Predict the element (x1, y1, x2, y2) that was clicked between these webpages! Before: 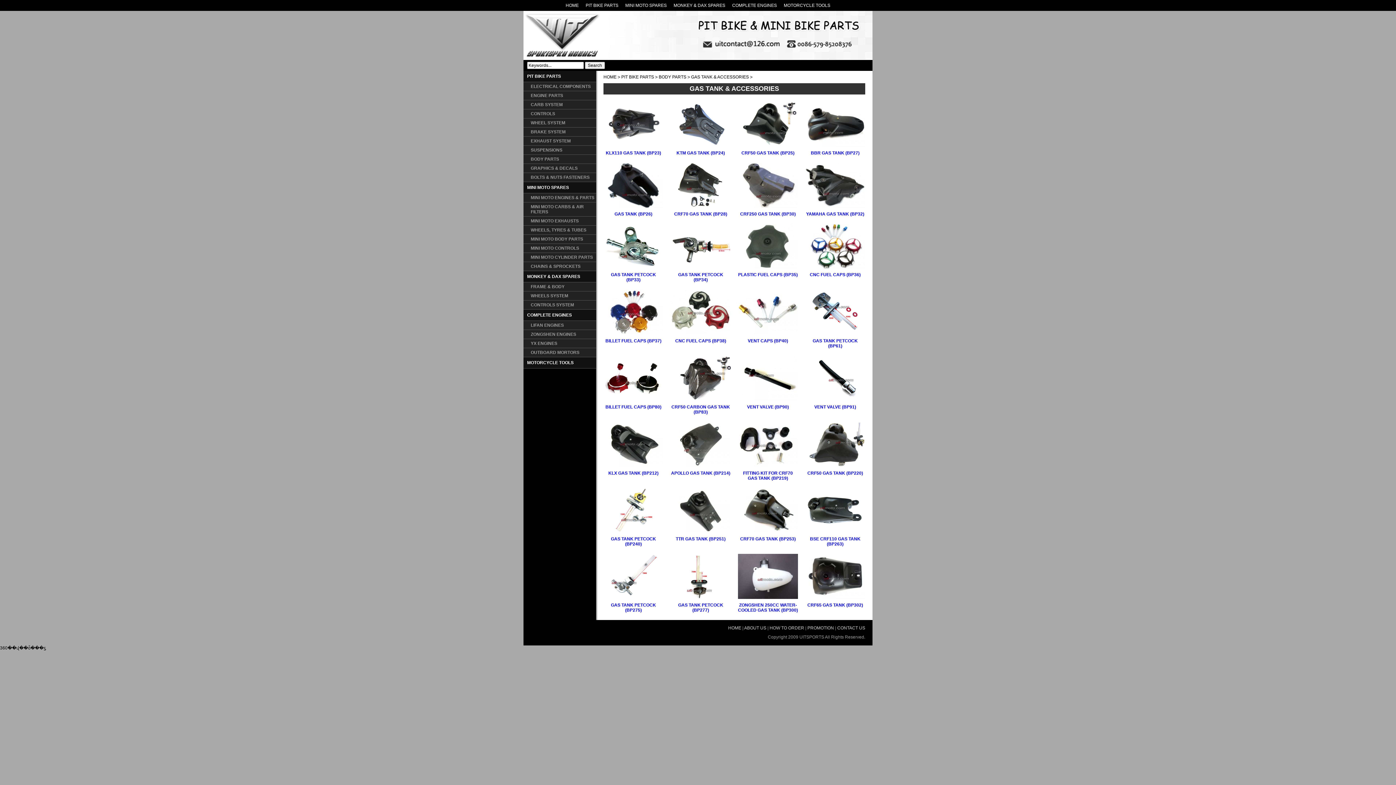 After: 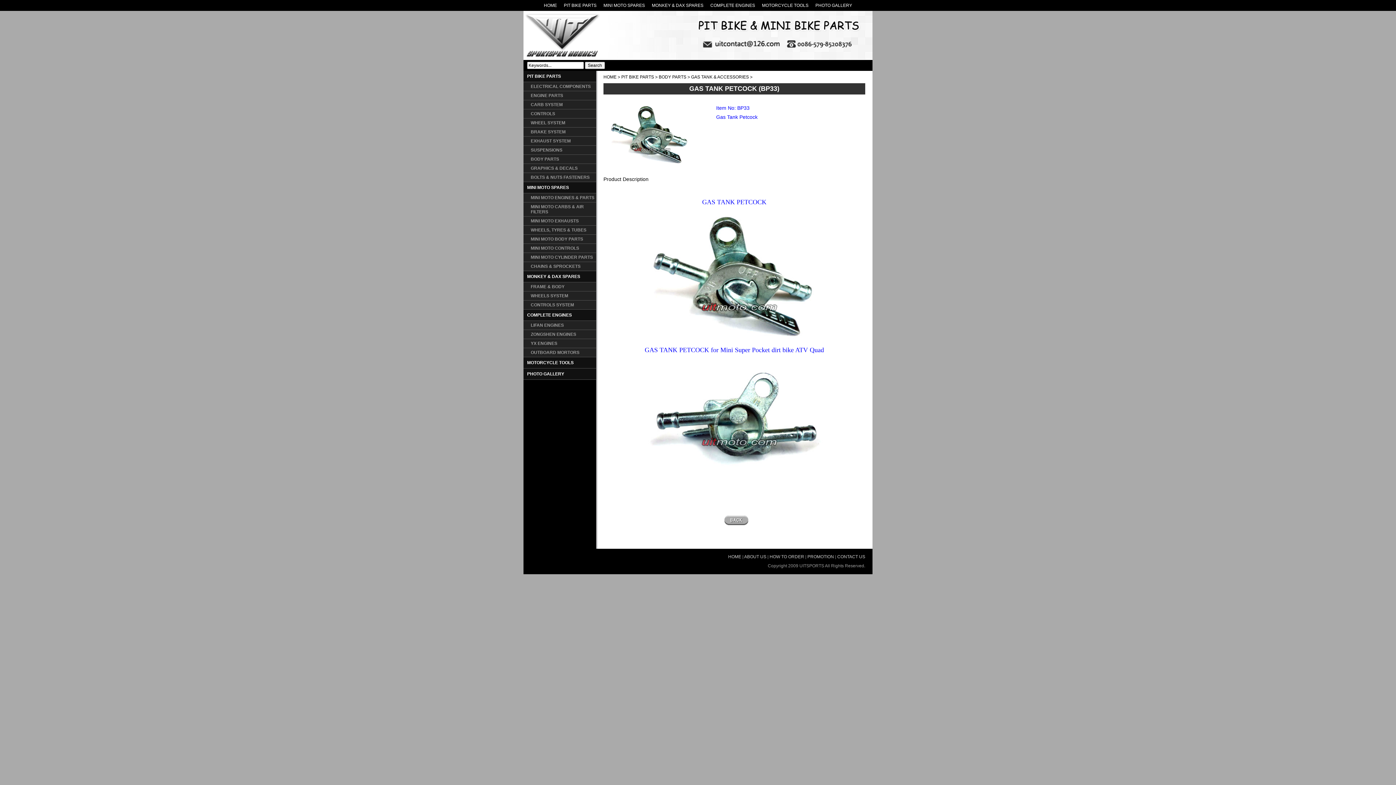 Action: bbox: (603, 268, 663, 273)